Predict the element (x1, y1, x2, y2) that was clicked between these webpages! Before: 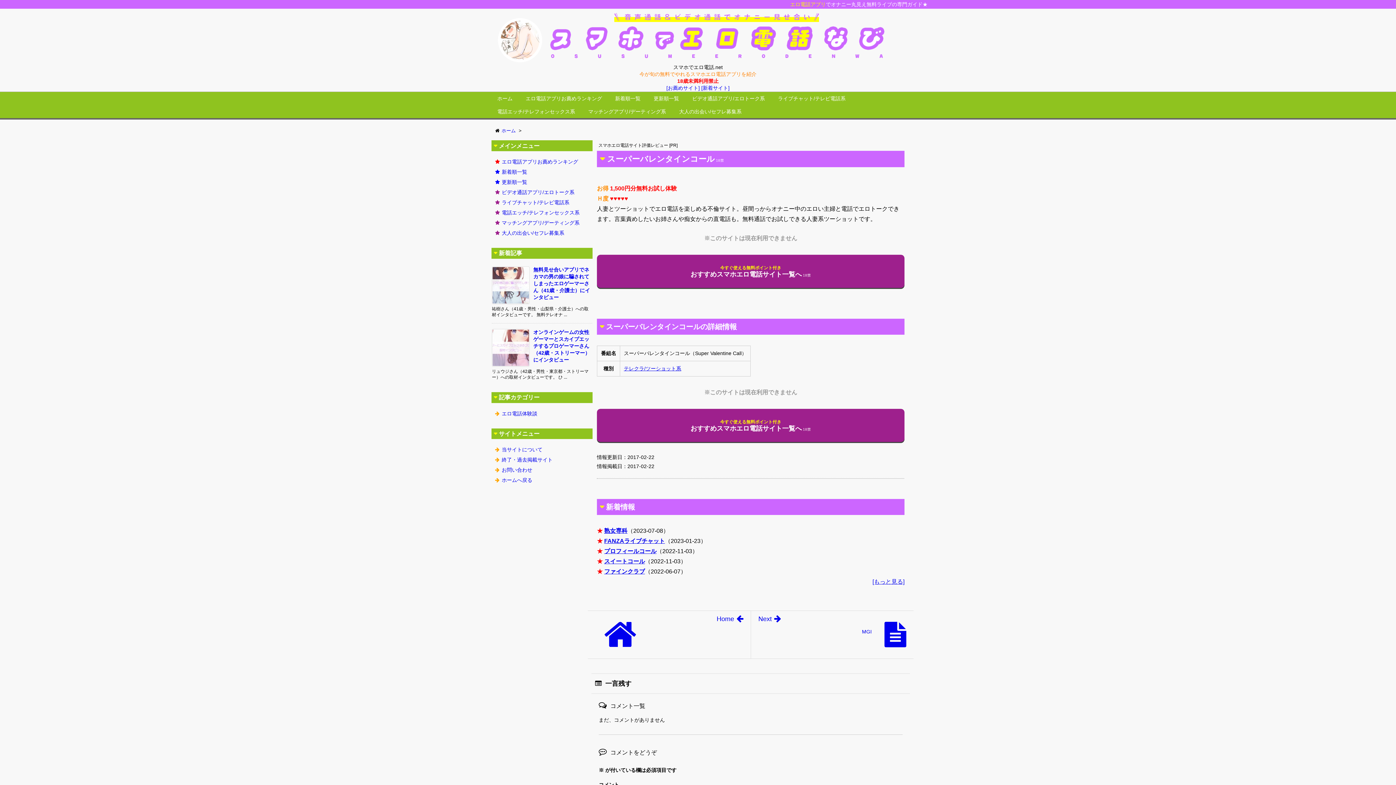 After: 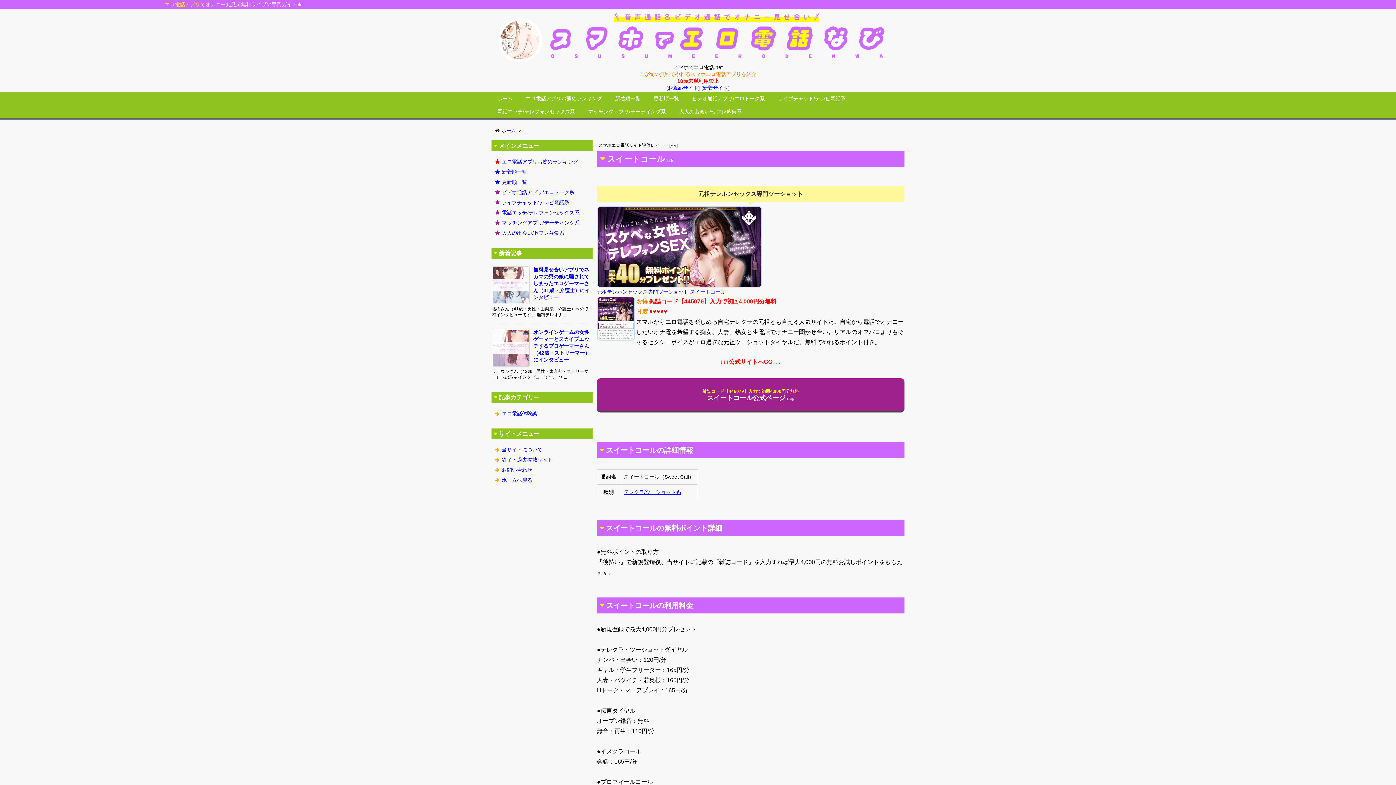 Action: bbox: (604, 558, 645, 564) label: スイートコール